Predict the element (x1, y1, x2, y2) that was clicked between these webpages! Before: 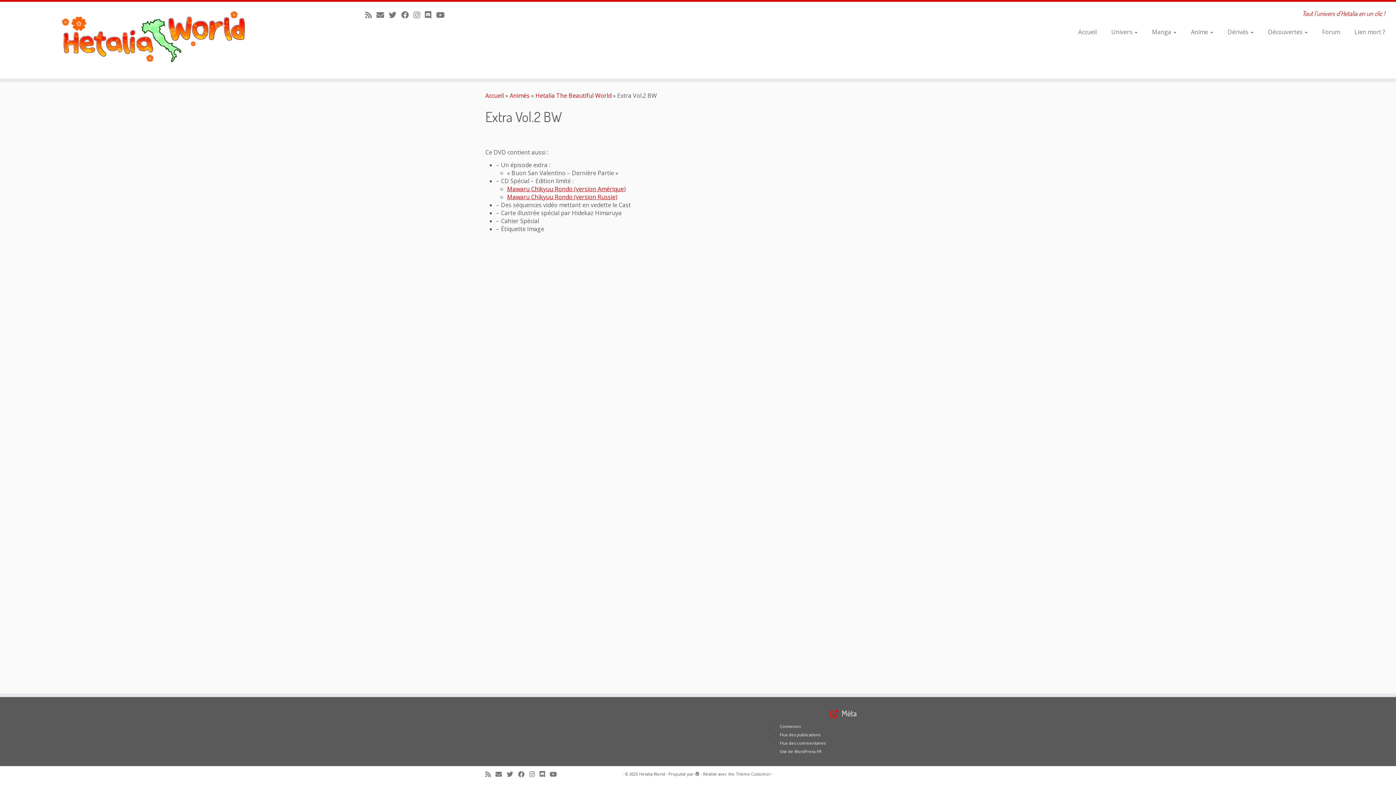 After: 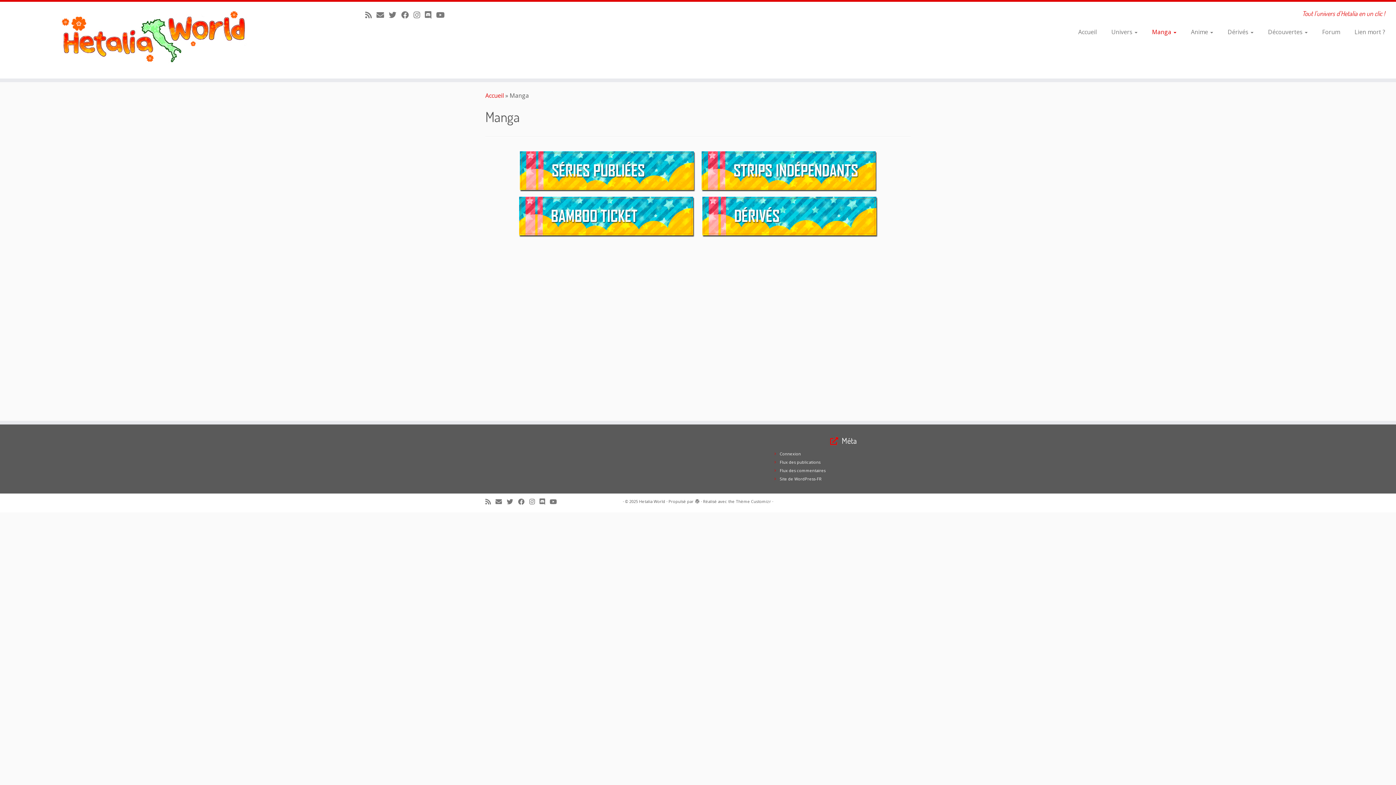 Action: label: Manga  bbox: (1145, 25, 1183, 38)